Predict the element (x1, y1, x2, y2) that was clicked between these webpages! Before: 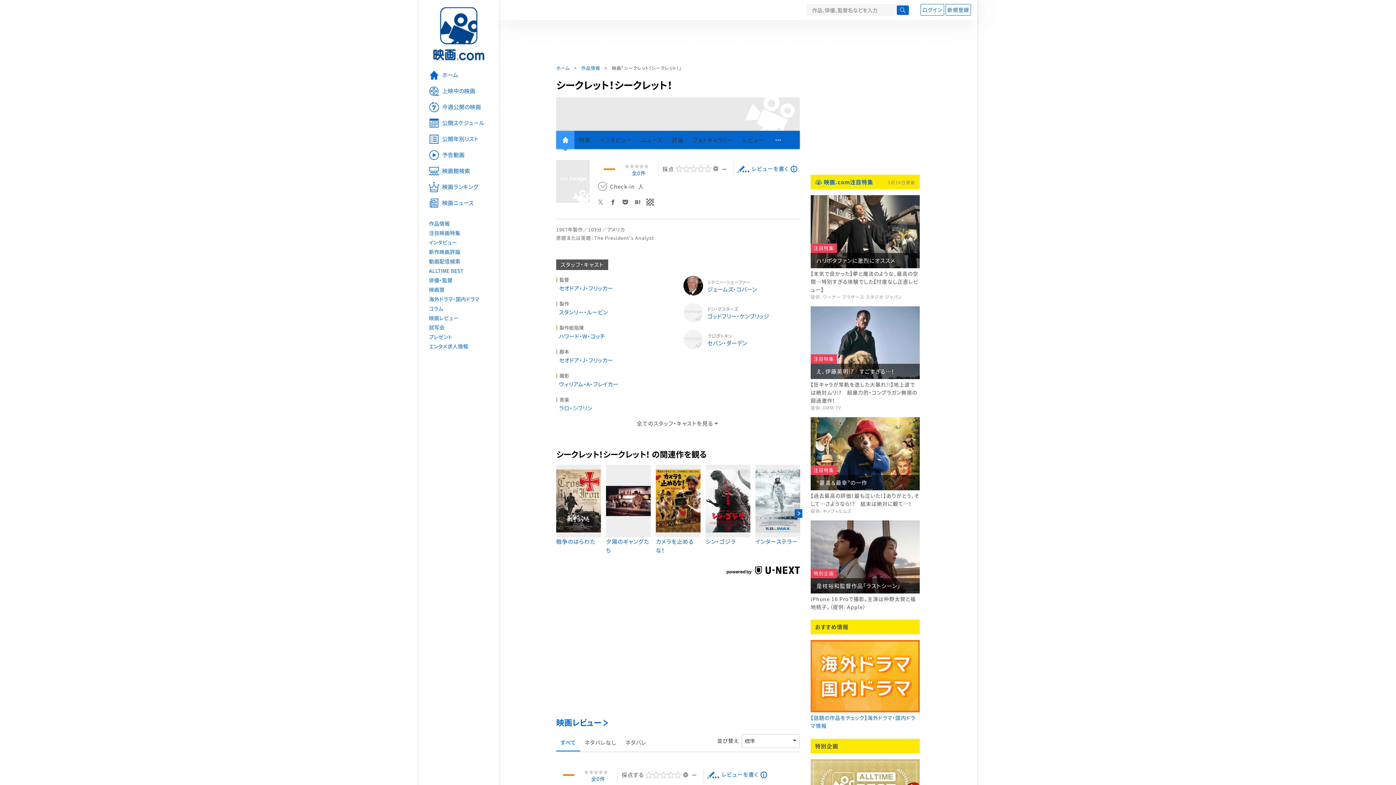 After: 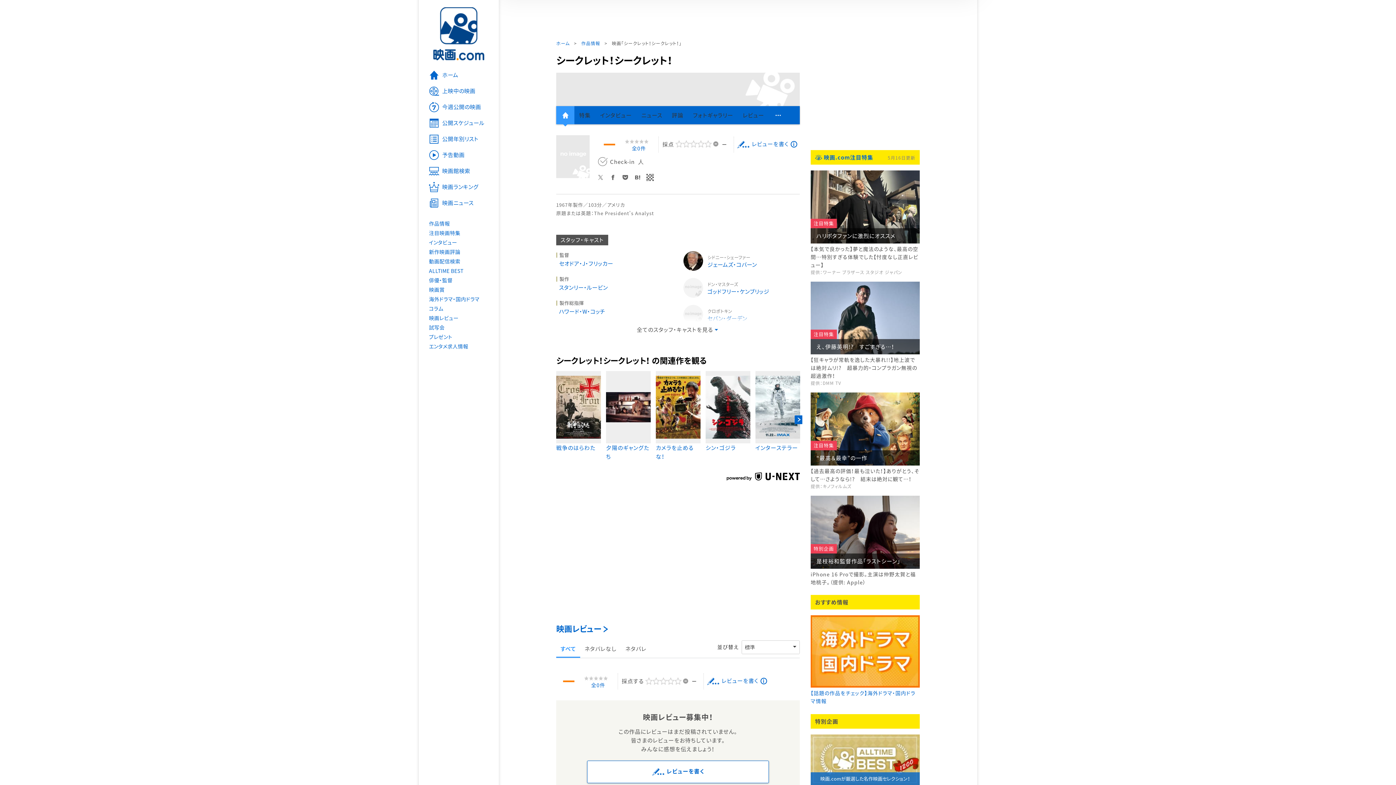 Action: label: 映画.comが厳選した名作映画セレクション！ bbox: (810, 759, 920, 810)